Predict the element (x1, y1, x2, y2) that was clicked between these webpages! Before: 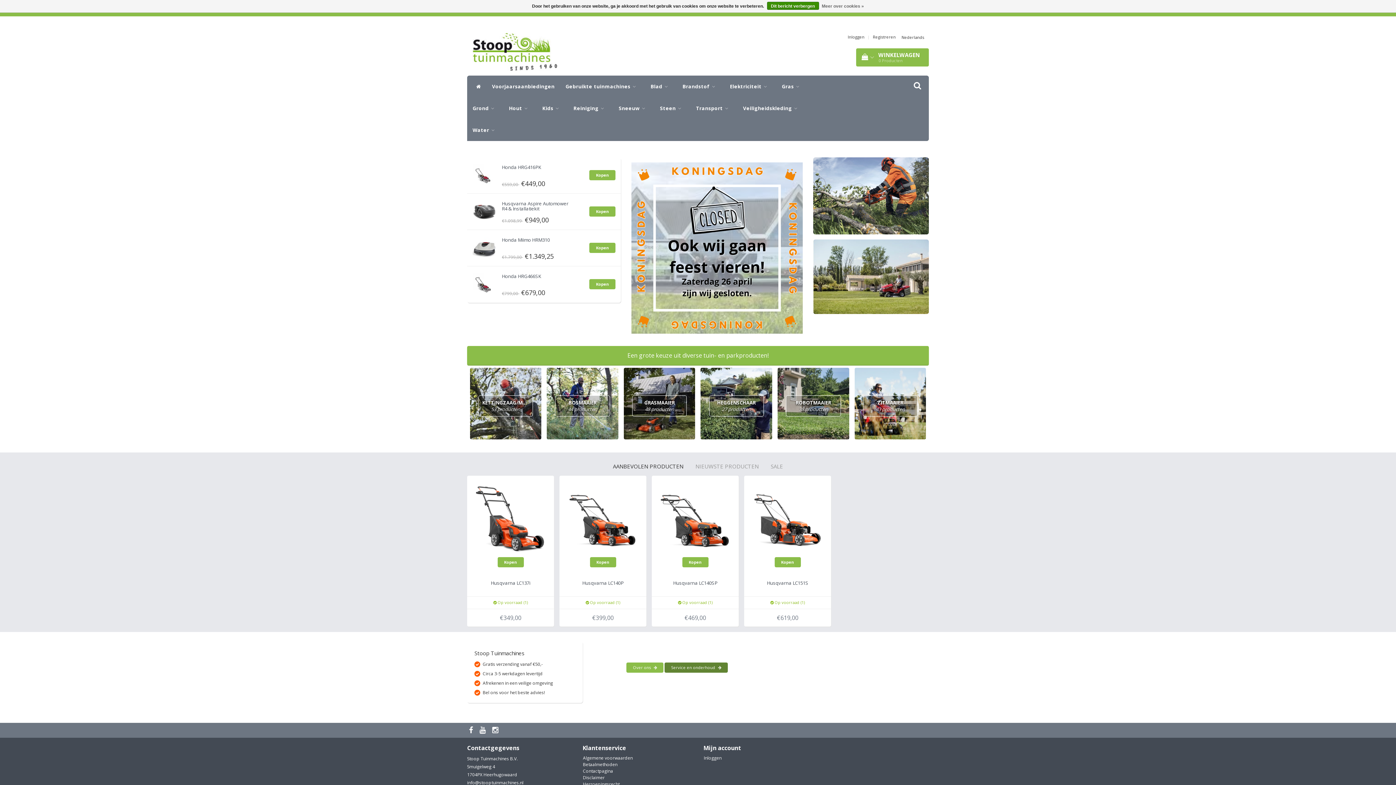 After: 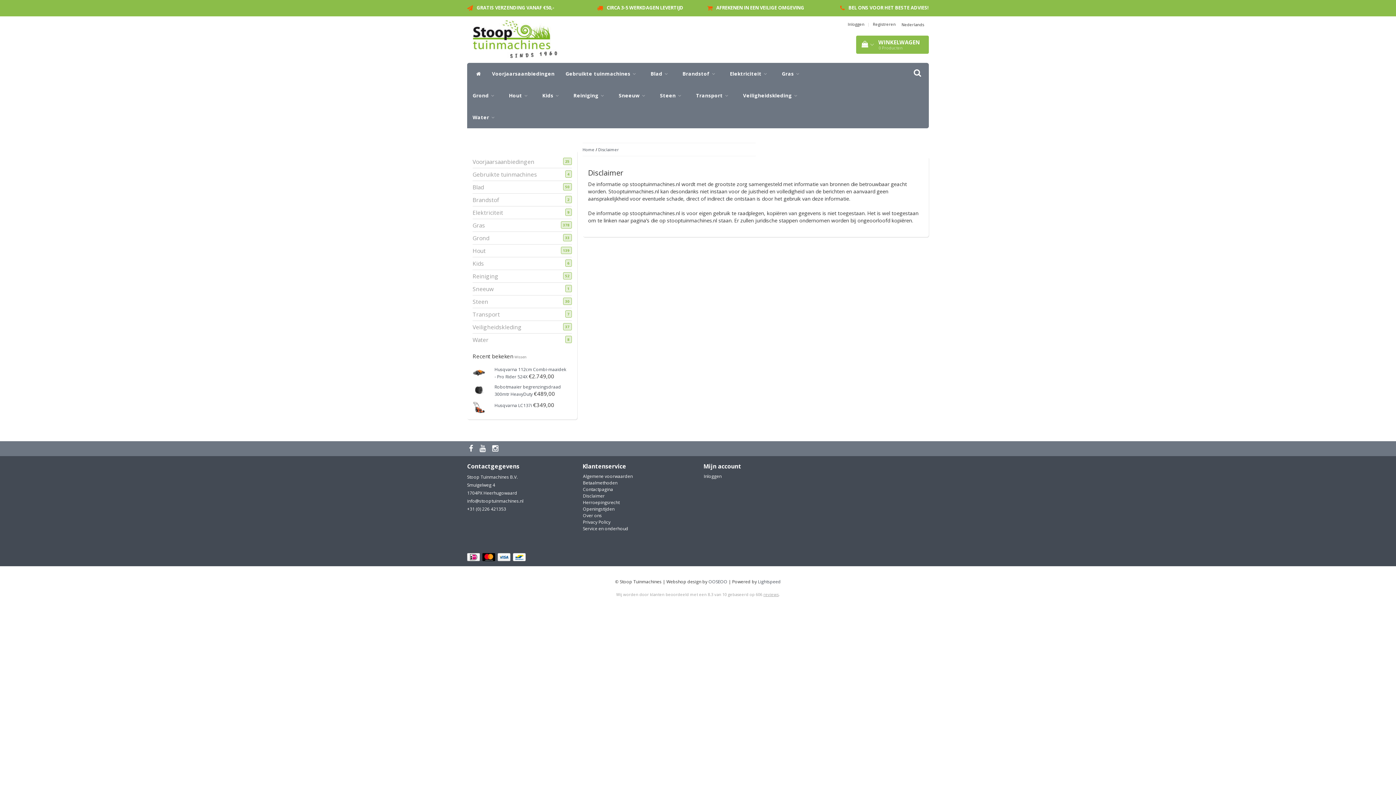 Action: label: Disclaimer bbox: (583, 774, 604, 781)